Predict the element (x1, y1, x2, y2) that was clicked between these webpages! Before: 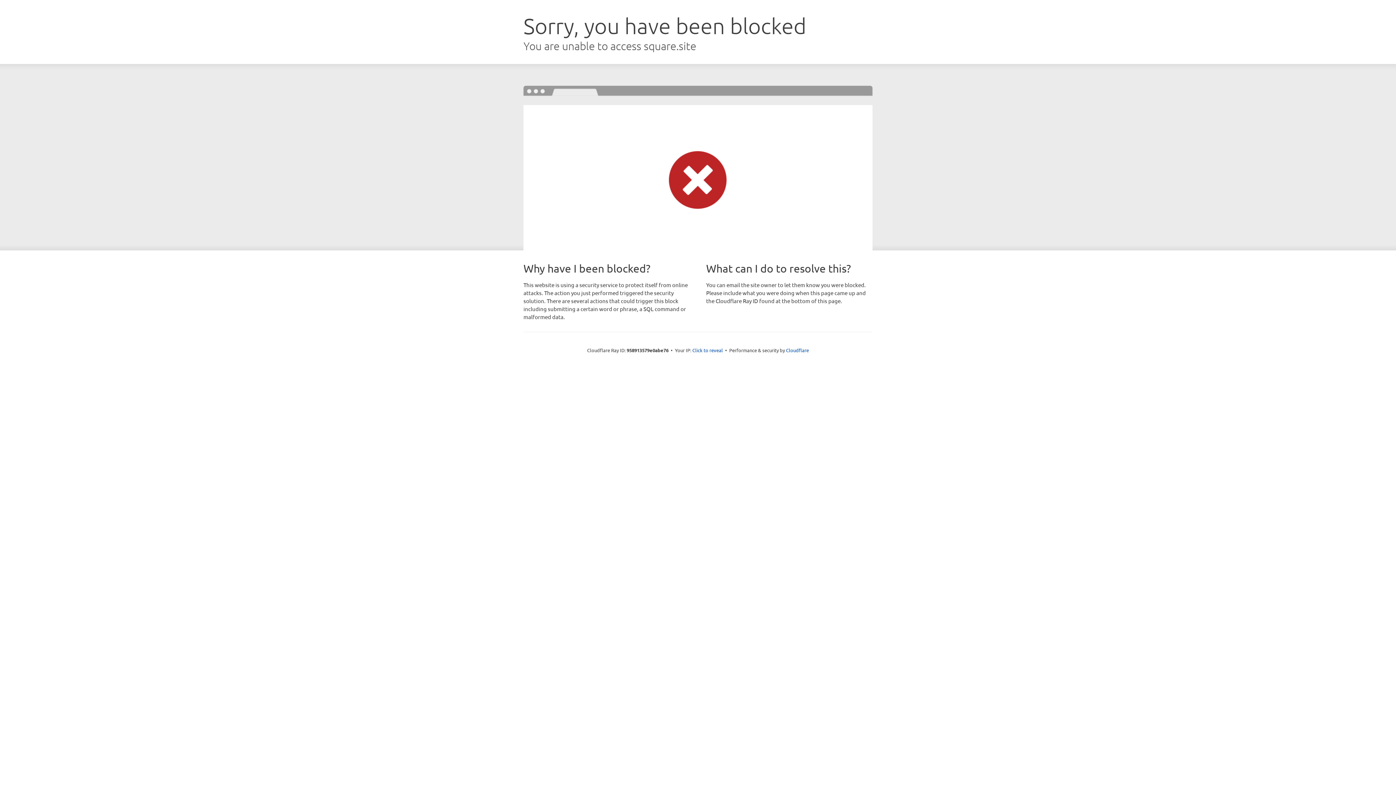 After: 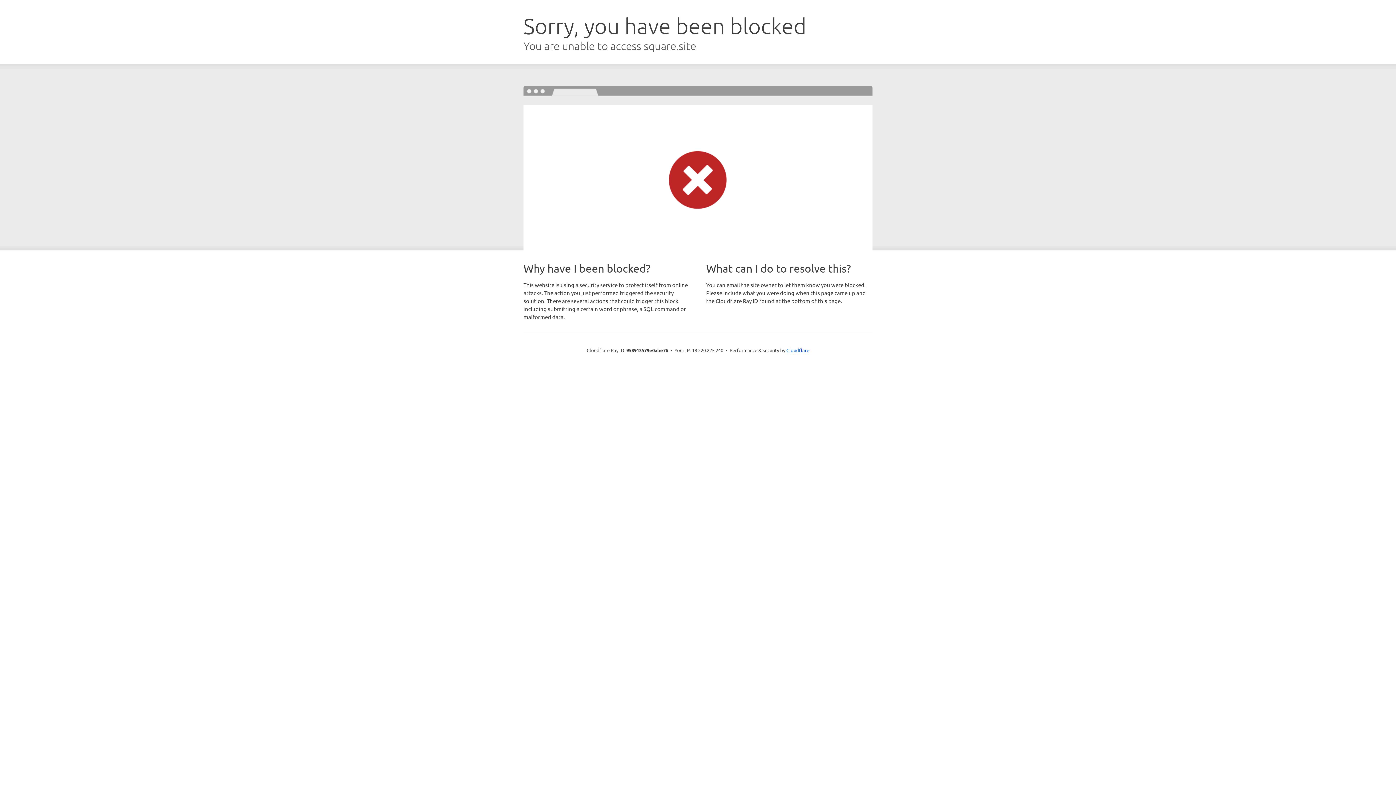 Action: bbox: (692, 346, 723, 353) label: Click to reveal